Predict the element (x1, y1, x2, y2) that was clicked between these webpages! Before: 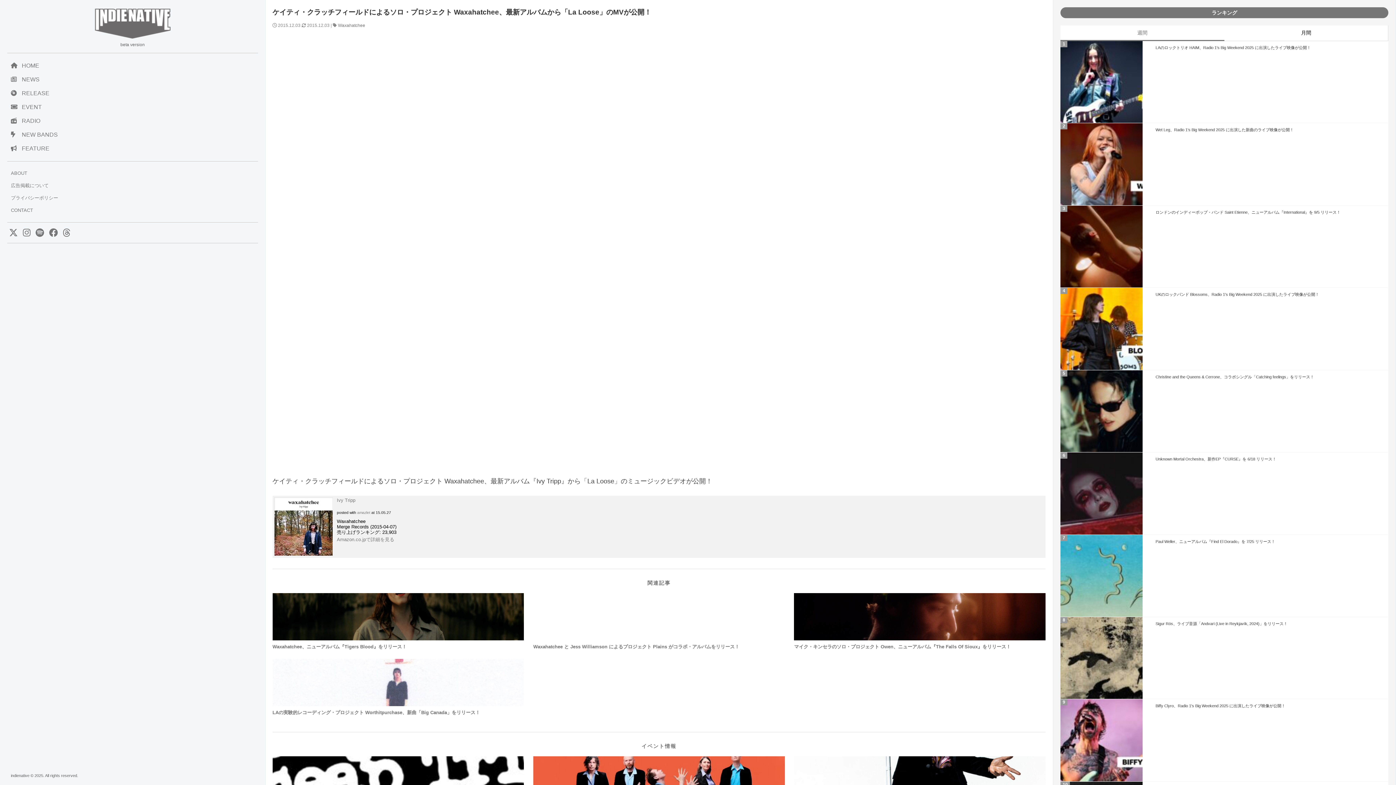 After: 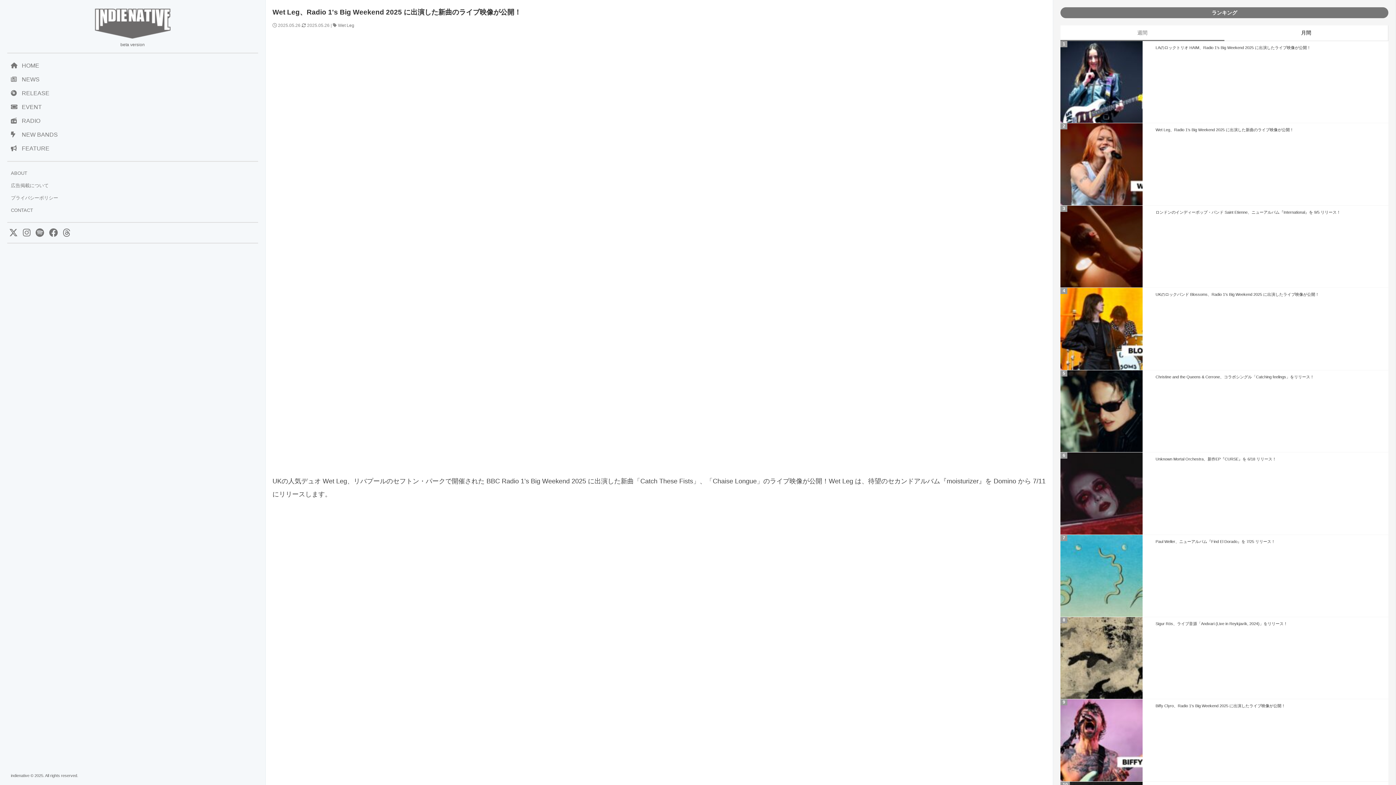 Action: bbox: (1060, 123, 1388, 205) label: Wet Leg、Radio 1's Big Weekend 2025 に出演した新曲のライブ映像が公開！